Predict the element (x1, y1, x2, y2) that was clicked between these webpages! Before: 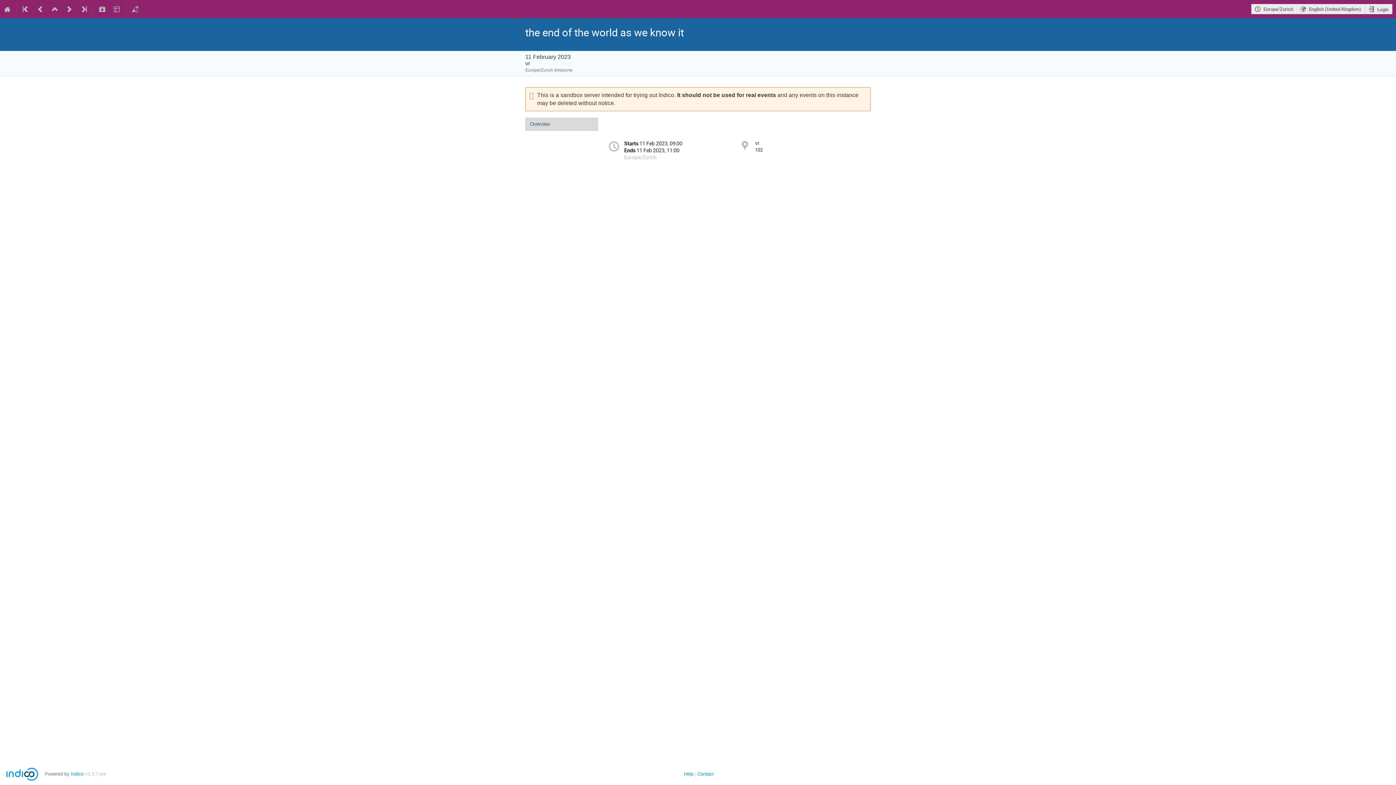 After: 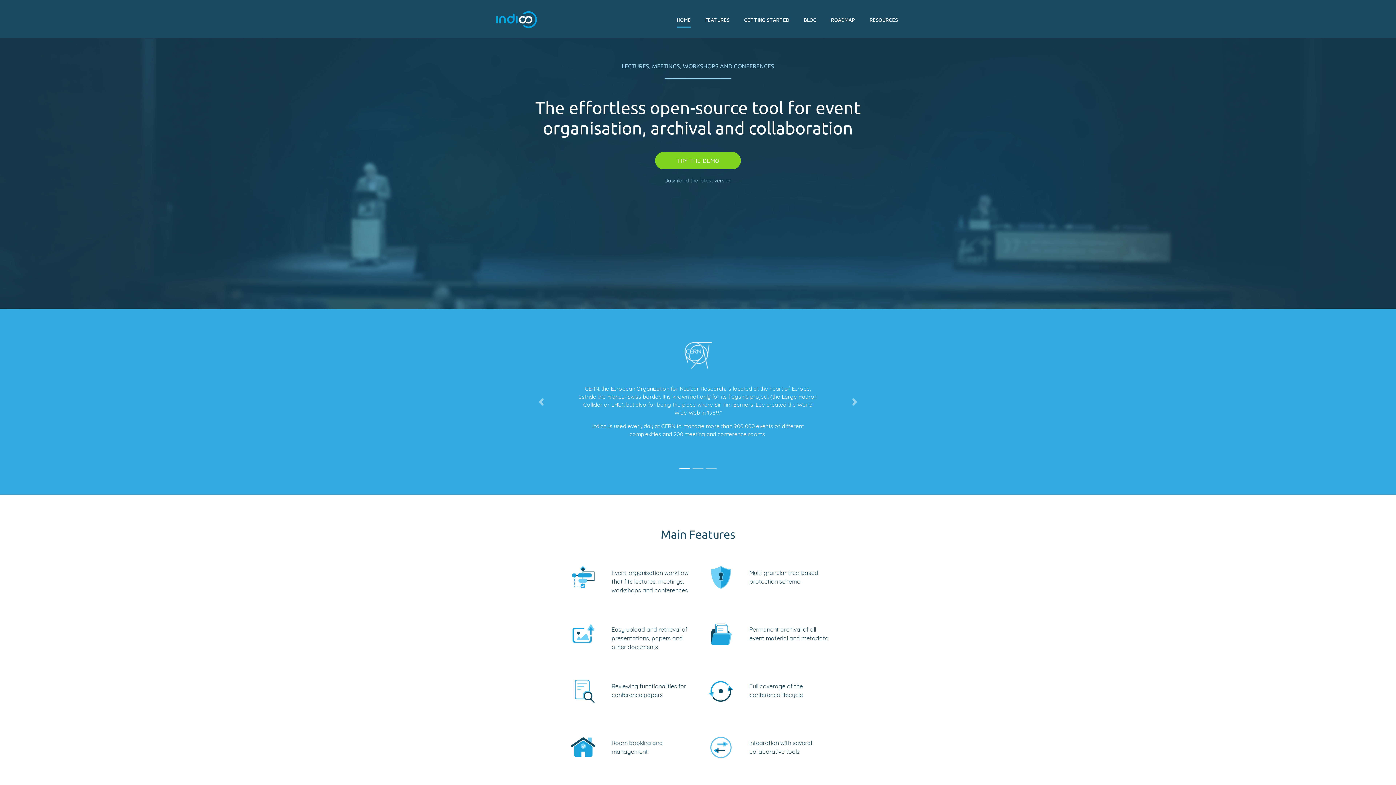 Action: label: Indico bbox: (70, 771, 83, 777)